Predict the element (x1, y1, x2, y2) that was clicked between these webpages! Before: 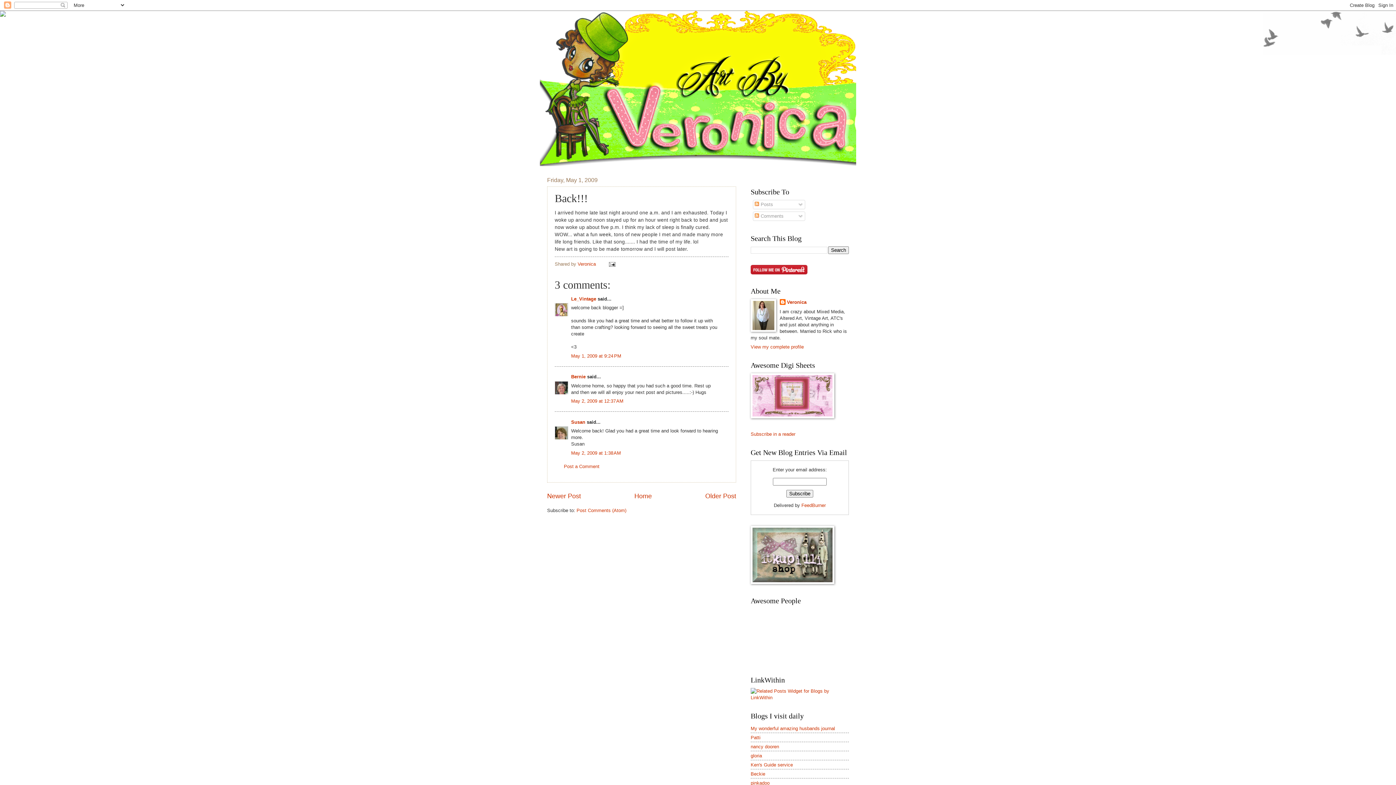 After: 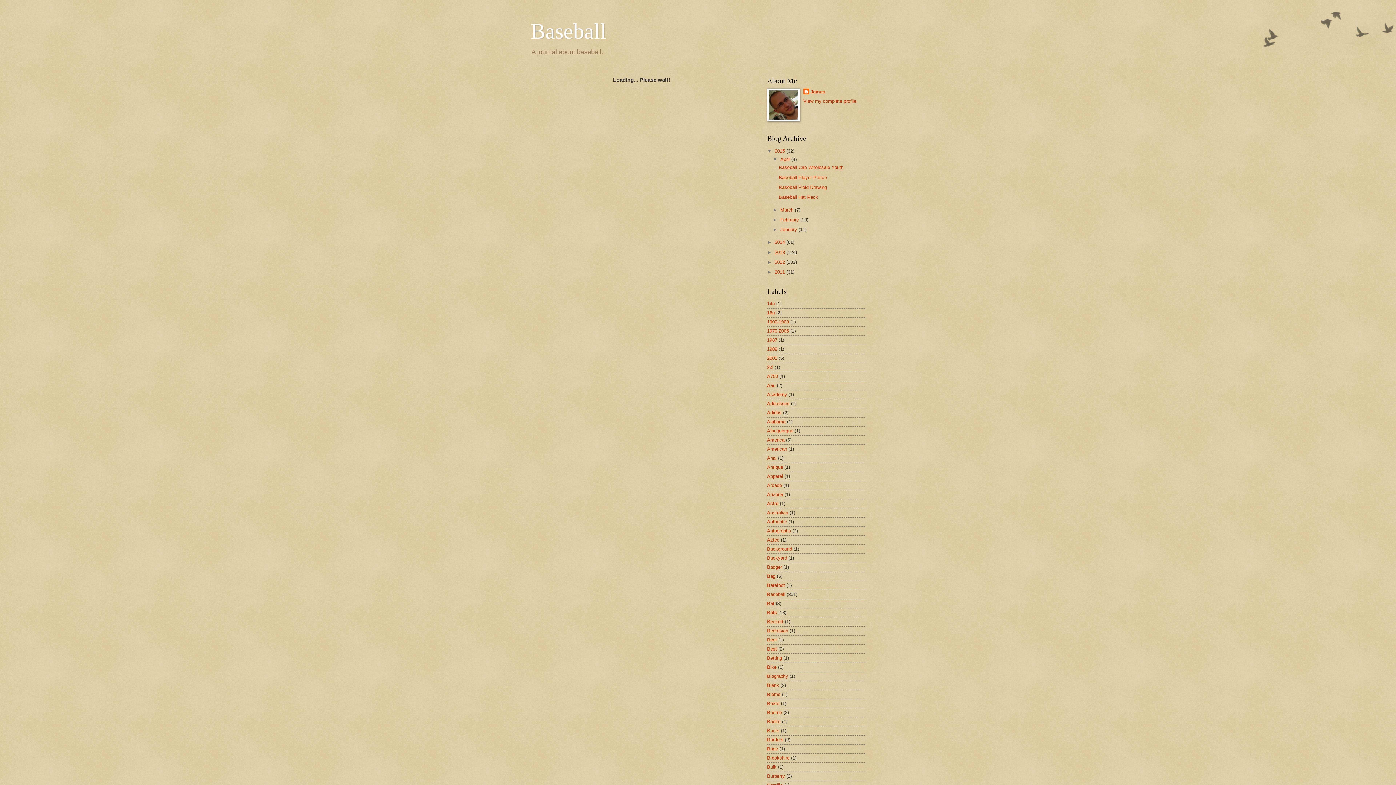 Action: bbox: (750, 744, 779, 749) label: nancy dooren